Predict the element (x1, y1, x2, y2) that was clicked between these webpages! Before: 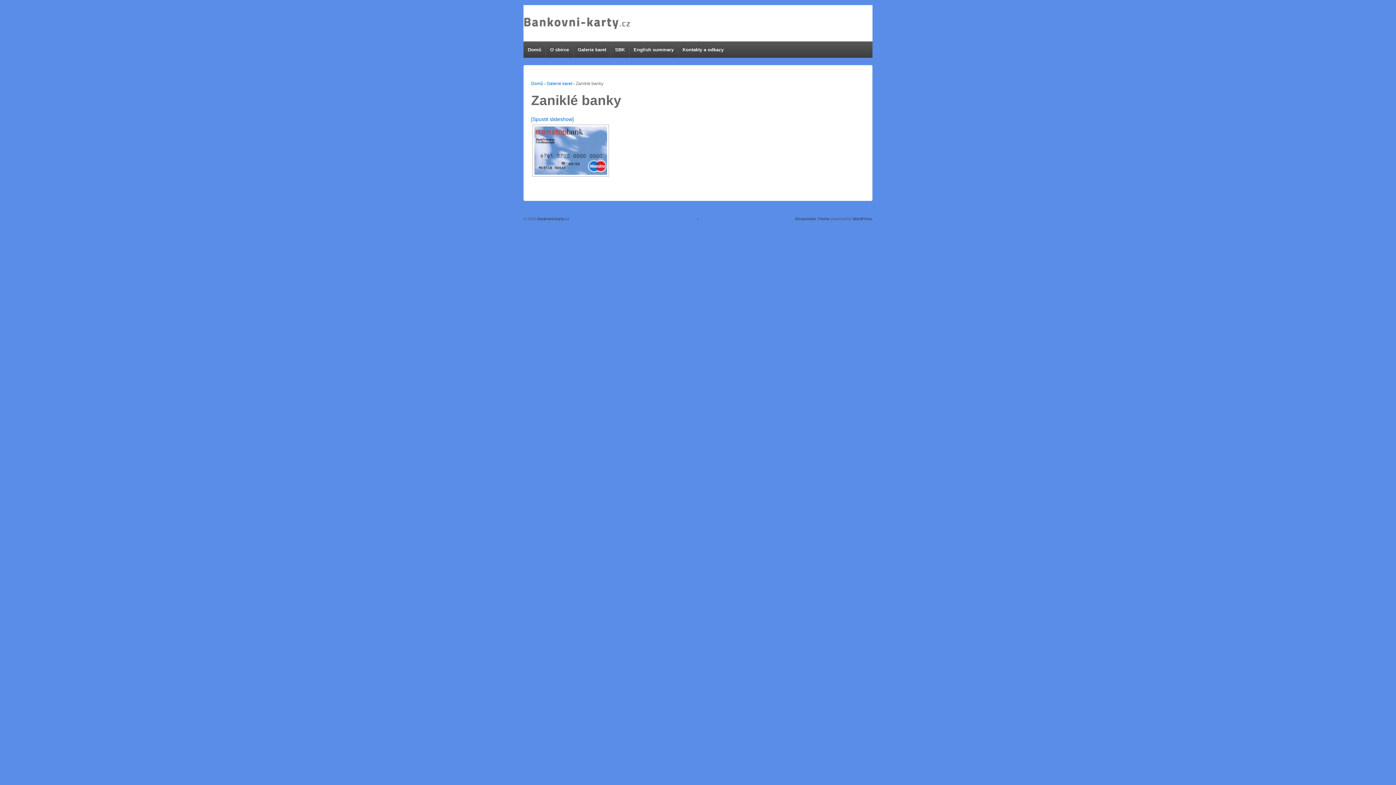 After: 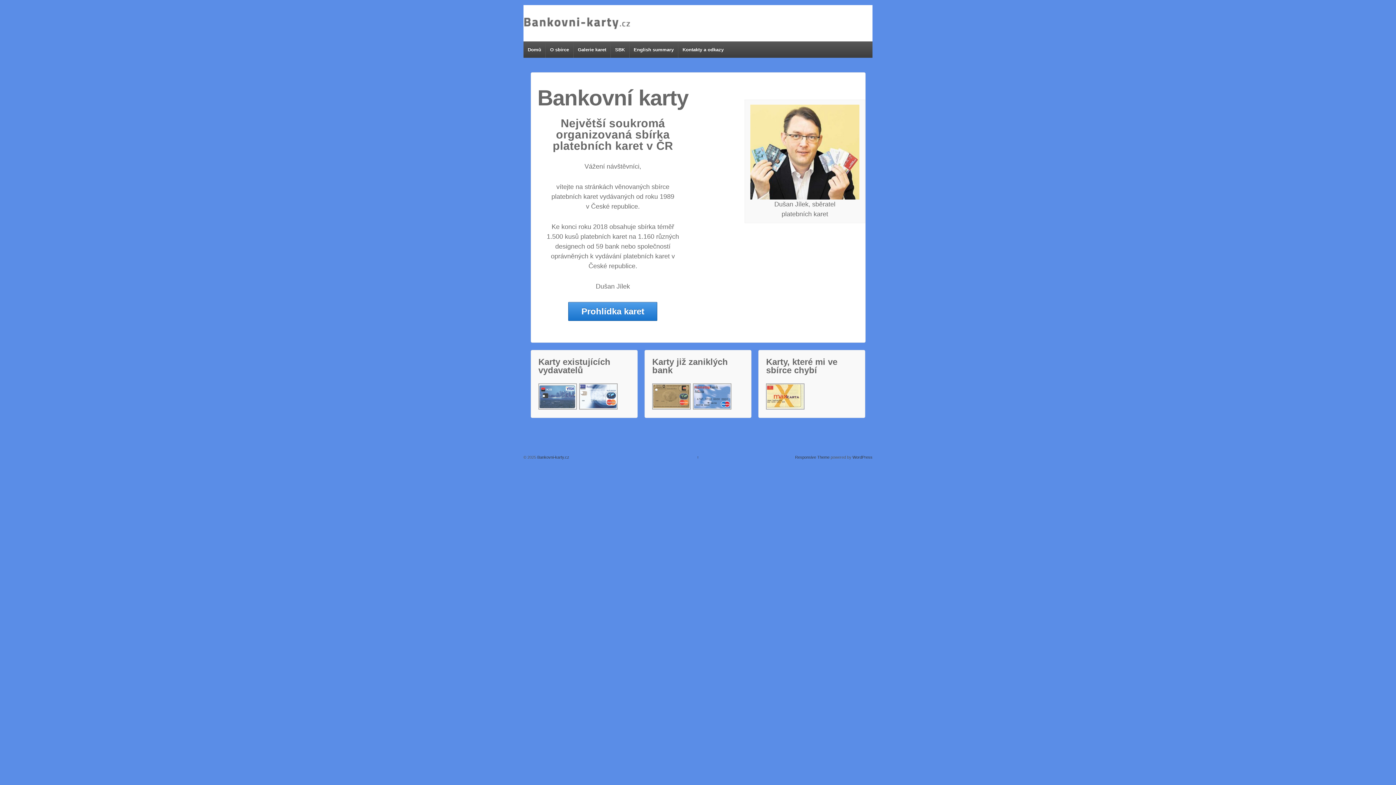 Action: bbox: (523, 19, 632, 25)